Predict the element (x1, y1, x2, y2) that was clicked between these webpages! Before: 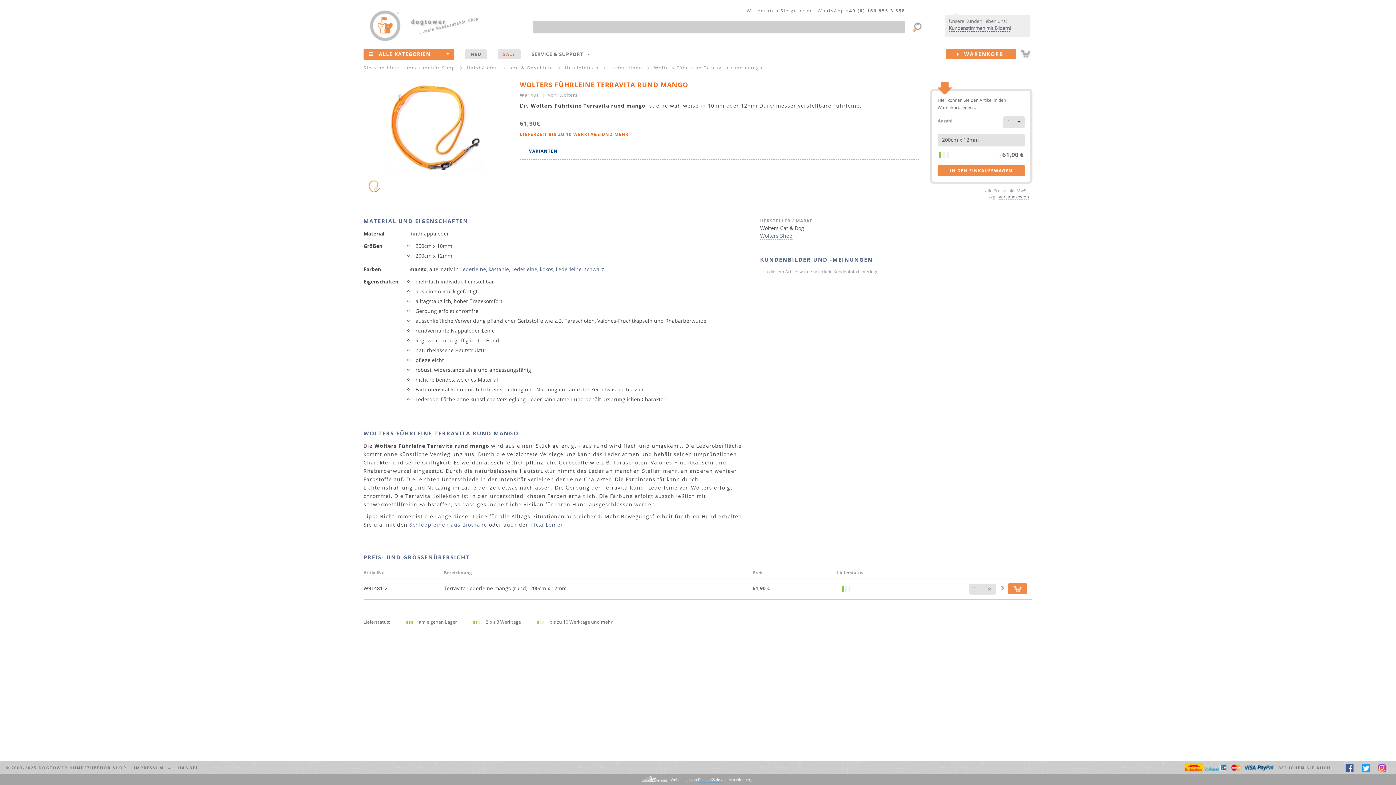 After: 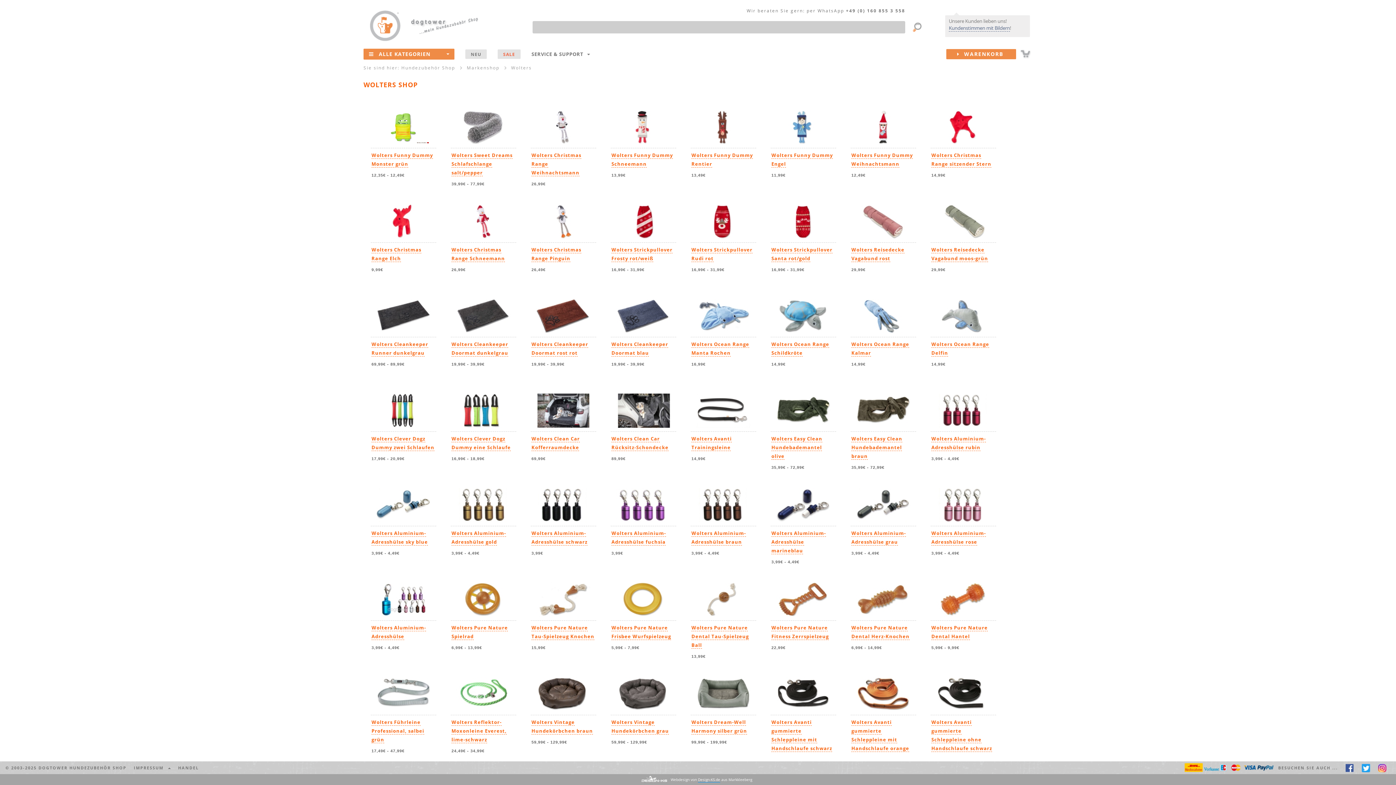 Action: label: Wolters bbox: (559, 92, 577, 98)